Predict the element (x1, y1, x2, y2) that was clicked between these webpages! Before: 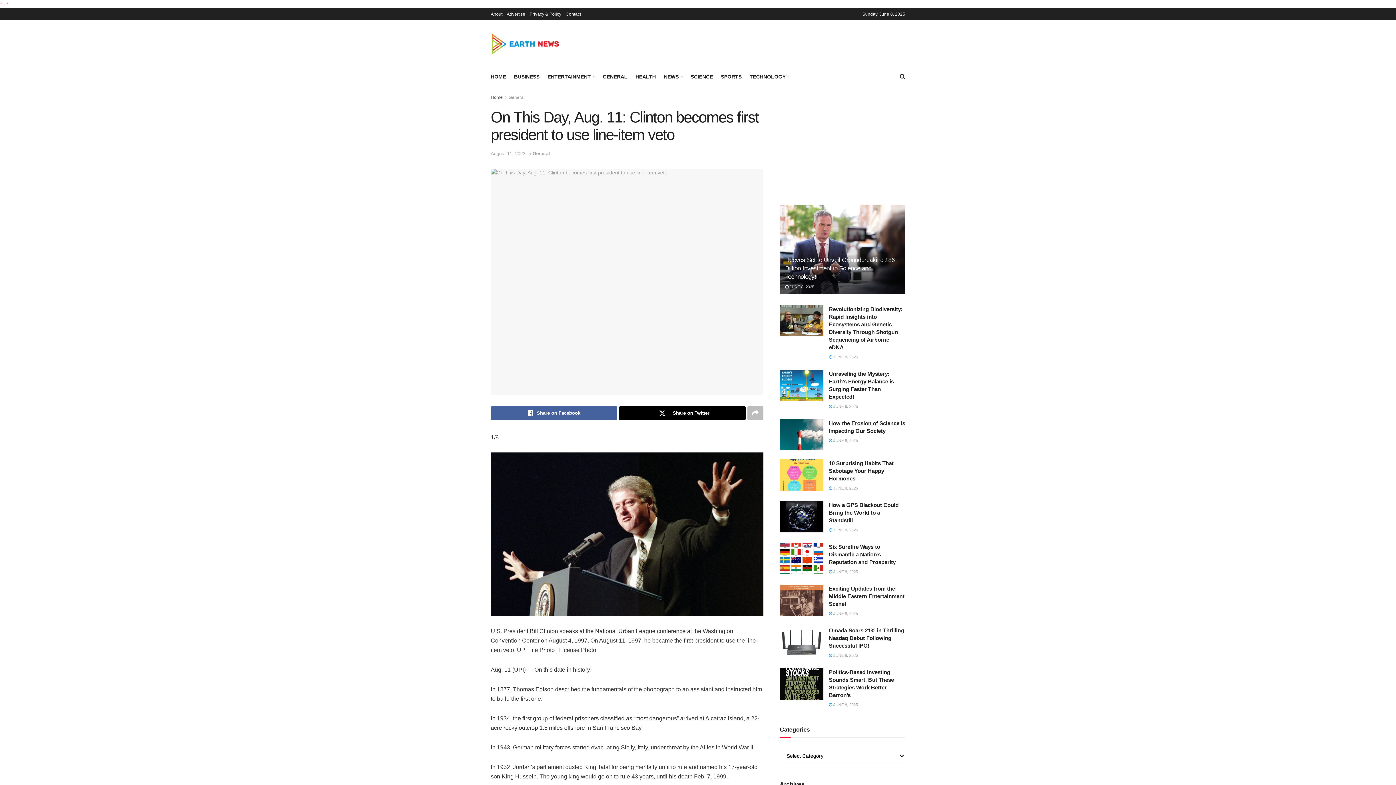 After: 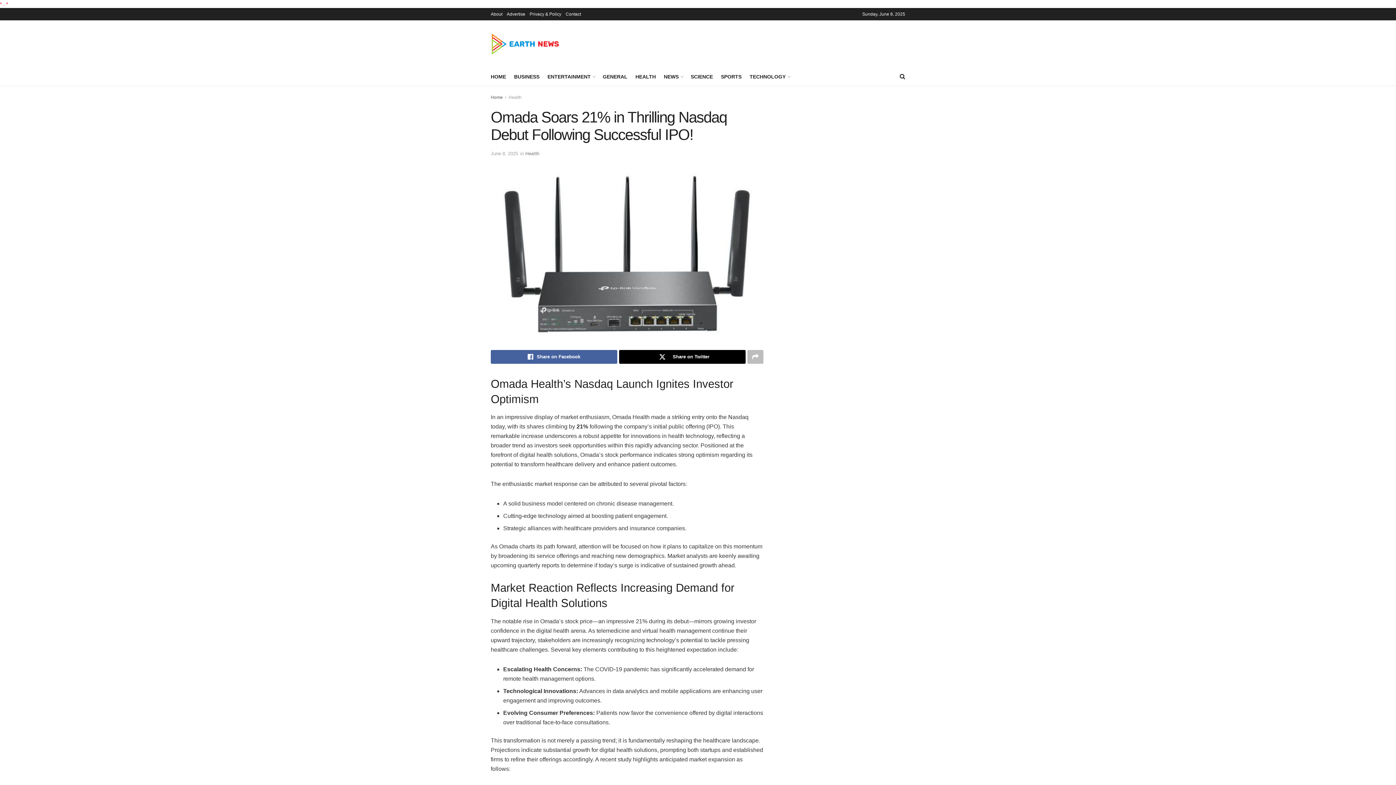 Action: label:  JUNE 8, 2025 bbox: (829, 653, 858, 657)